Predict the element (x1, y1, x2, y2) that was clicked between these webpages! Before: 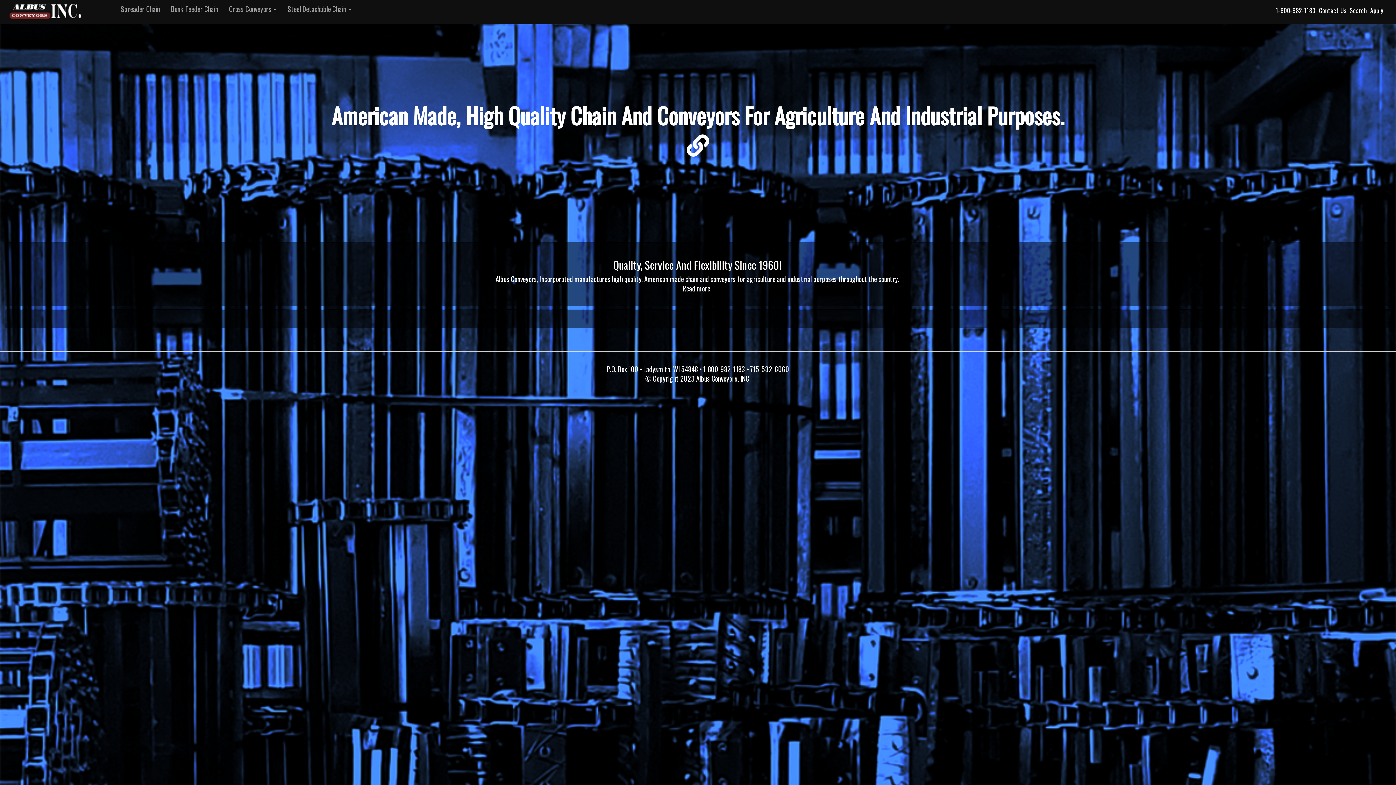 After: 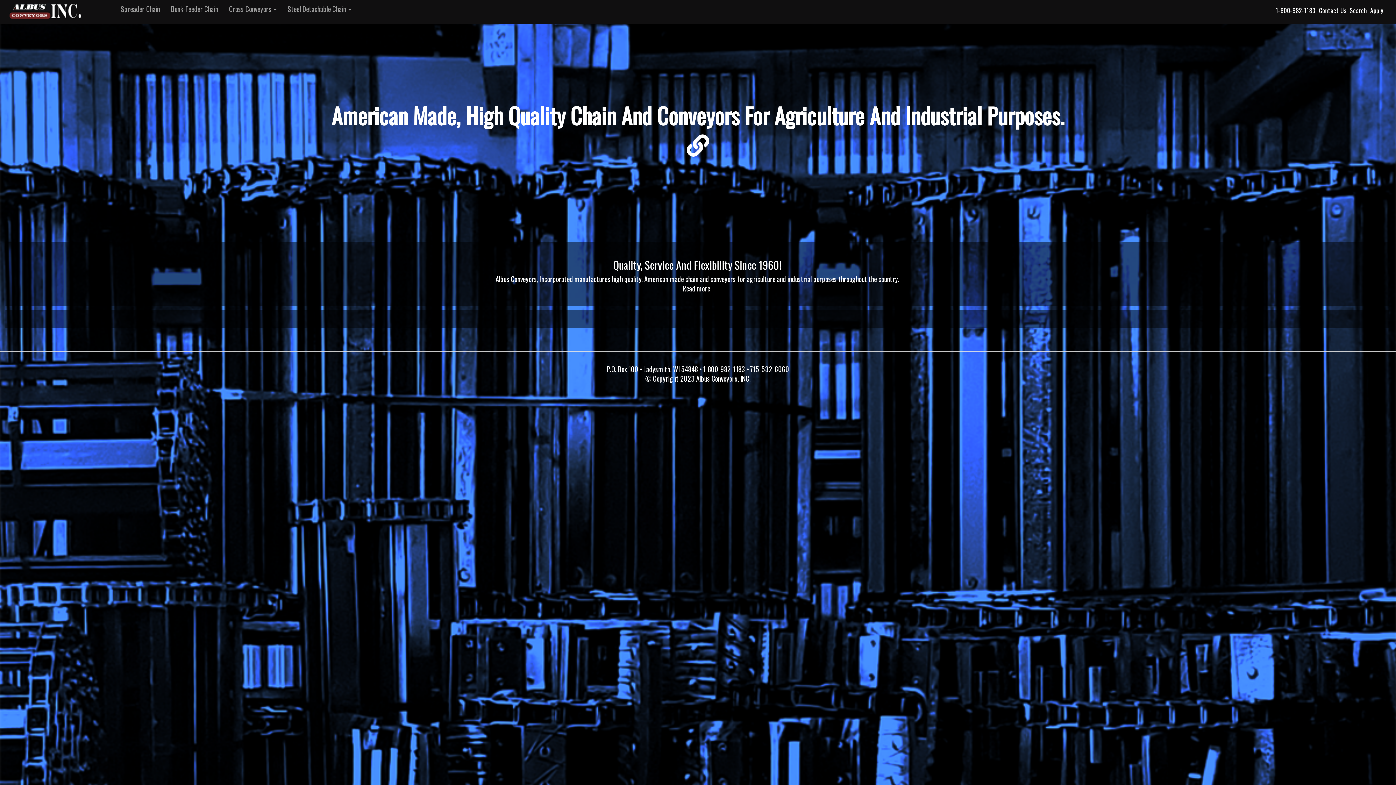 Action: bbox: (5, 2, 115, 21)